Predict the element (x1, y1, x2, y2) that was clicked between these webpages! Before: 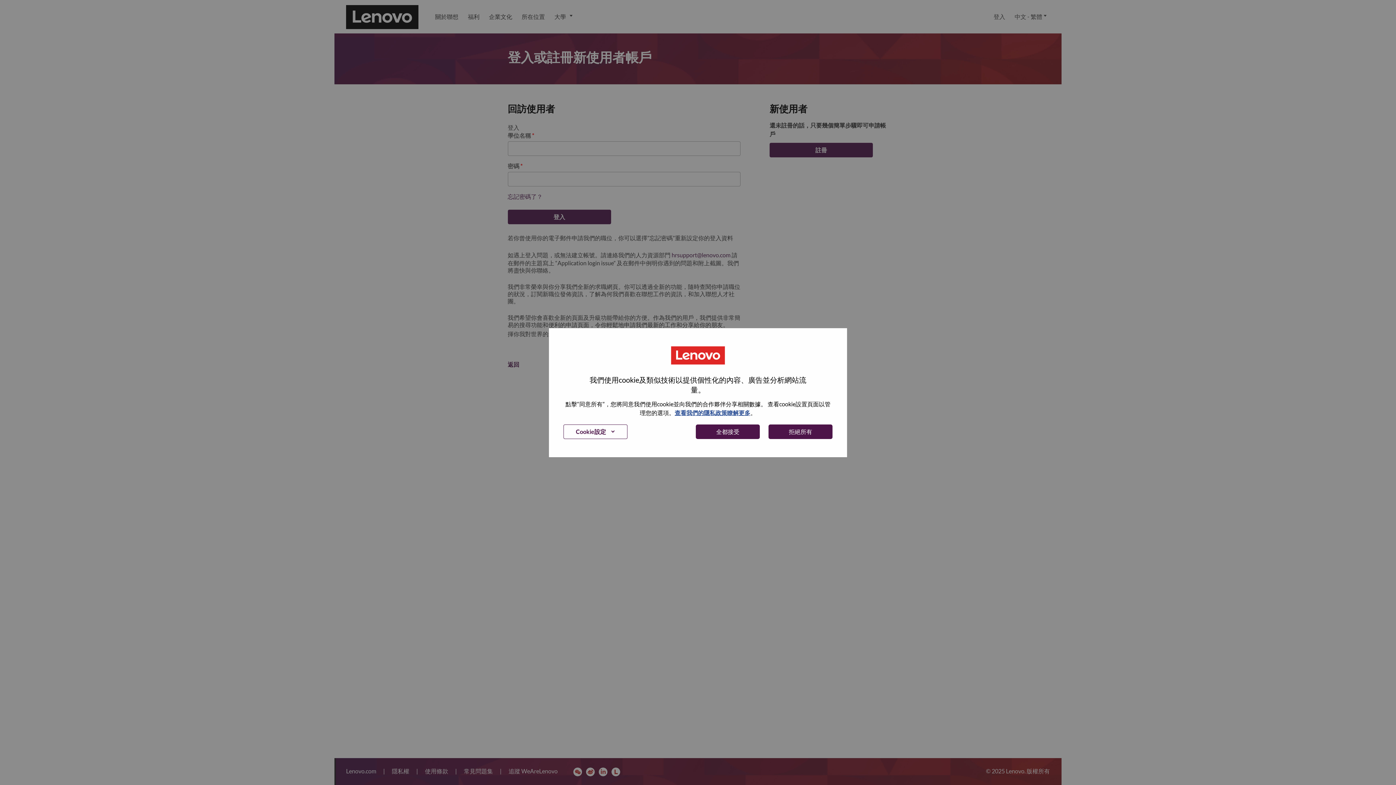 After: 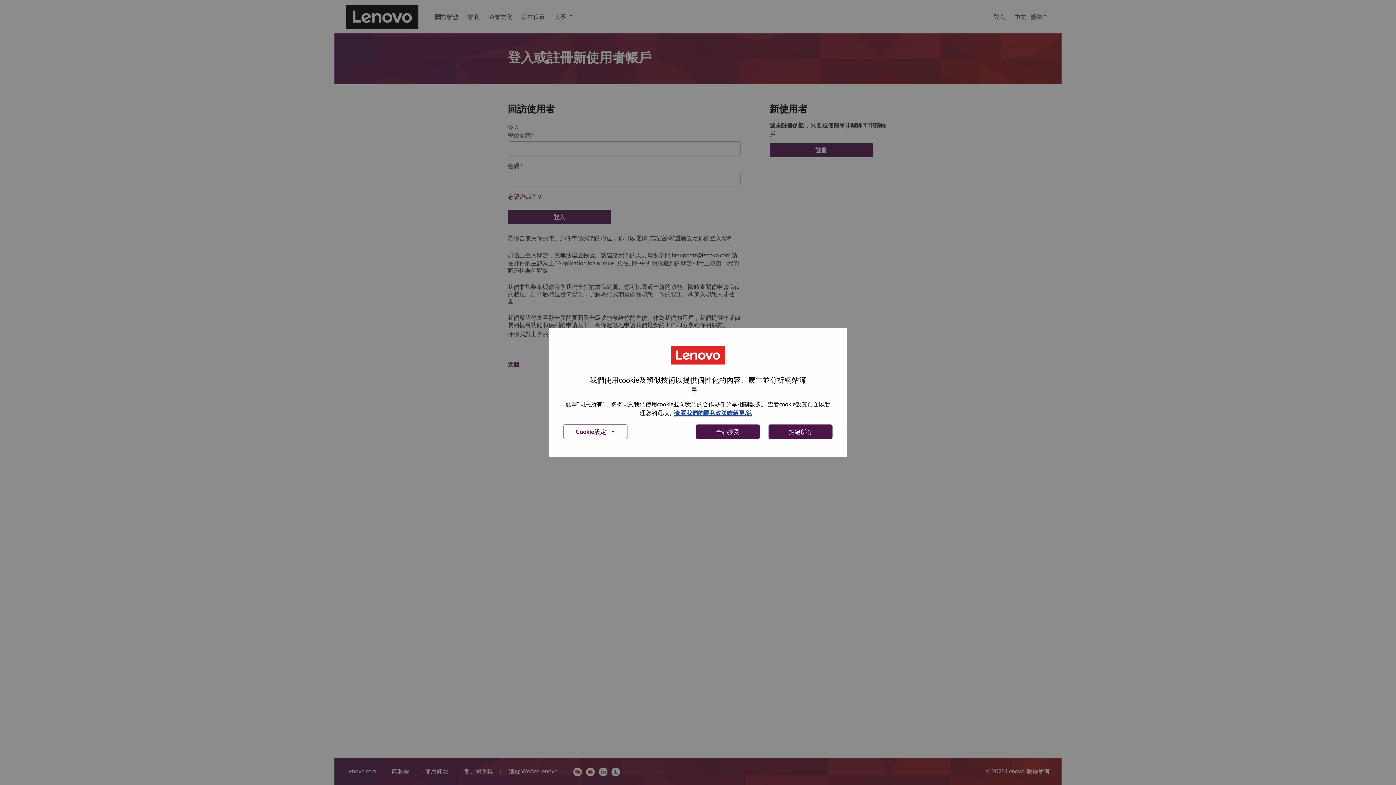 Action: label: 查看我們的隱私政策瞭解更多 bbox: (674, 409, 750, 416)